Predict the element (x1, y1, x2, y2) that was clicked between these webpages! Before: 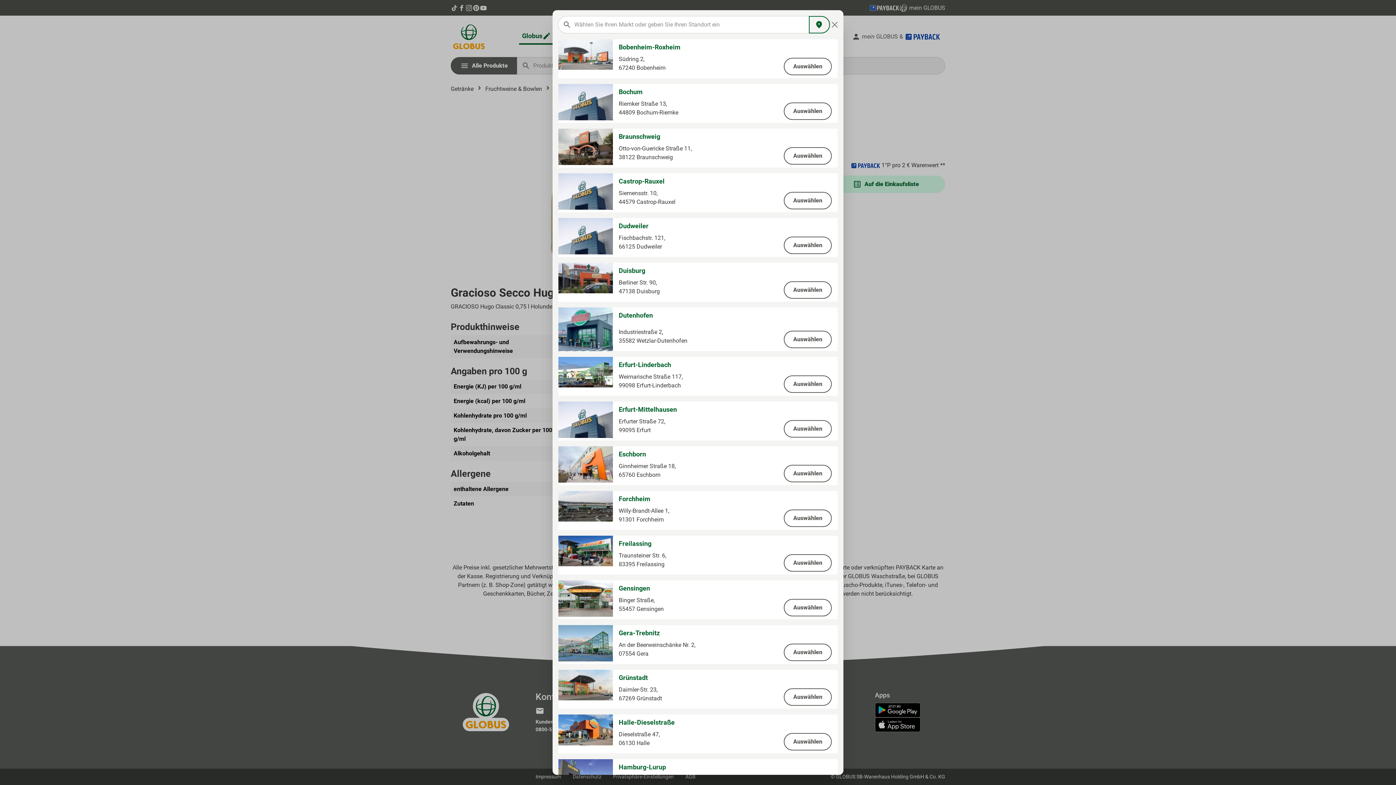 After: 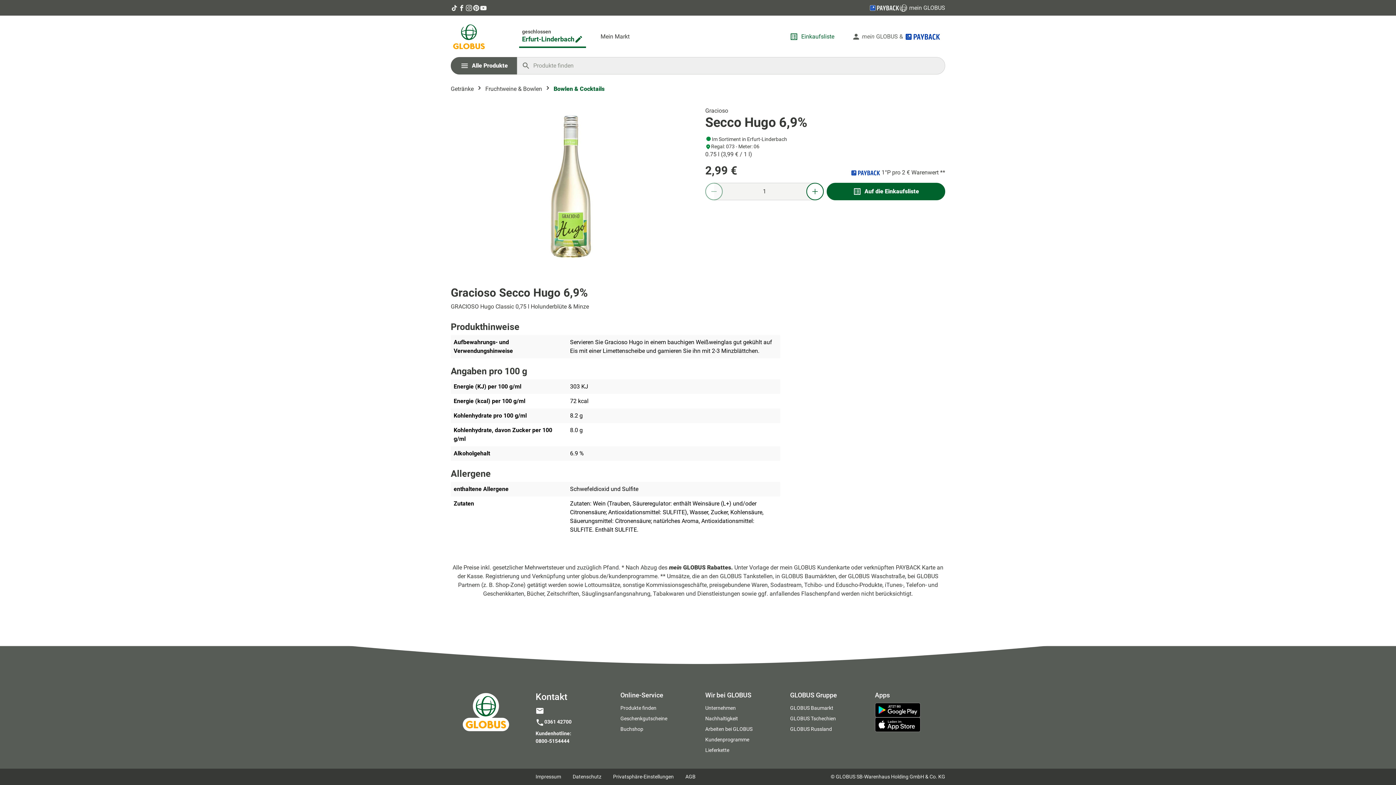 Action: label: Auswählen bbox: (784, 375, 832, 393)